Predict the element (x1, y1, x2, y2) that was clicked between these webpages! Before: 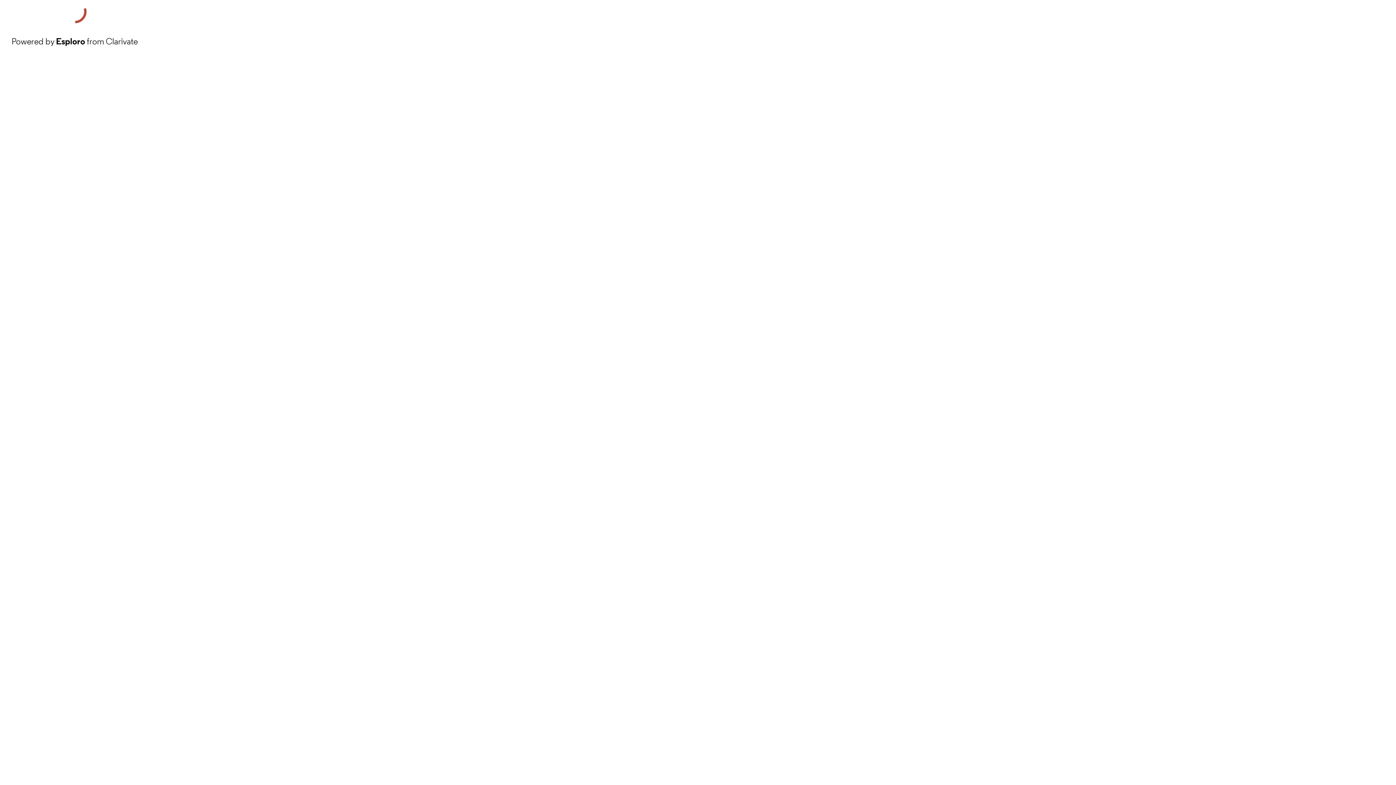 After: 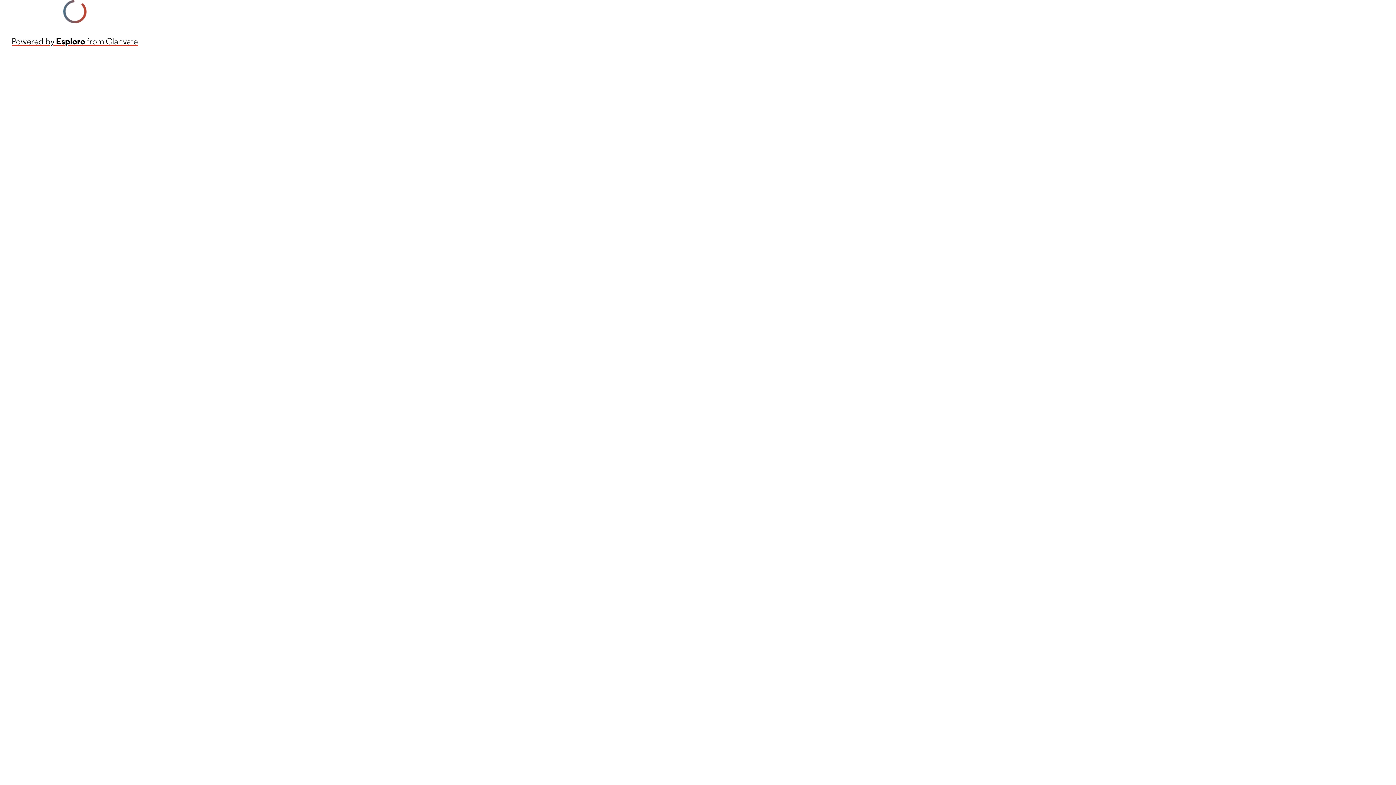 Action: label: Powered by Esploro from Clarivate bbox: (11, 34, 137, 48)